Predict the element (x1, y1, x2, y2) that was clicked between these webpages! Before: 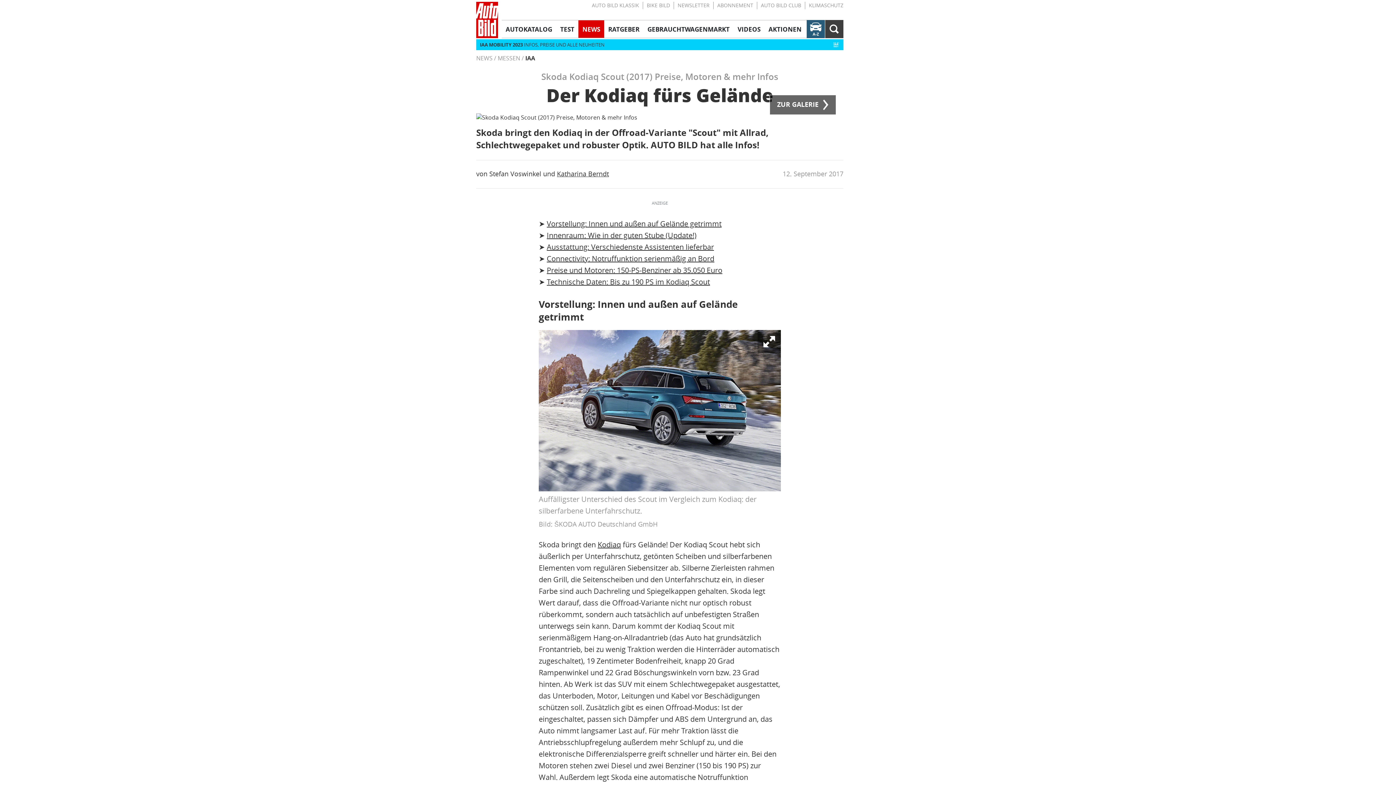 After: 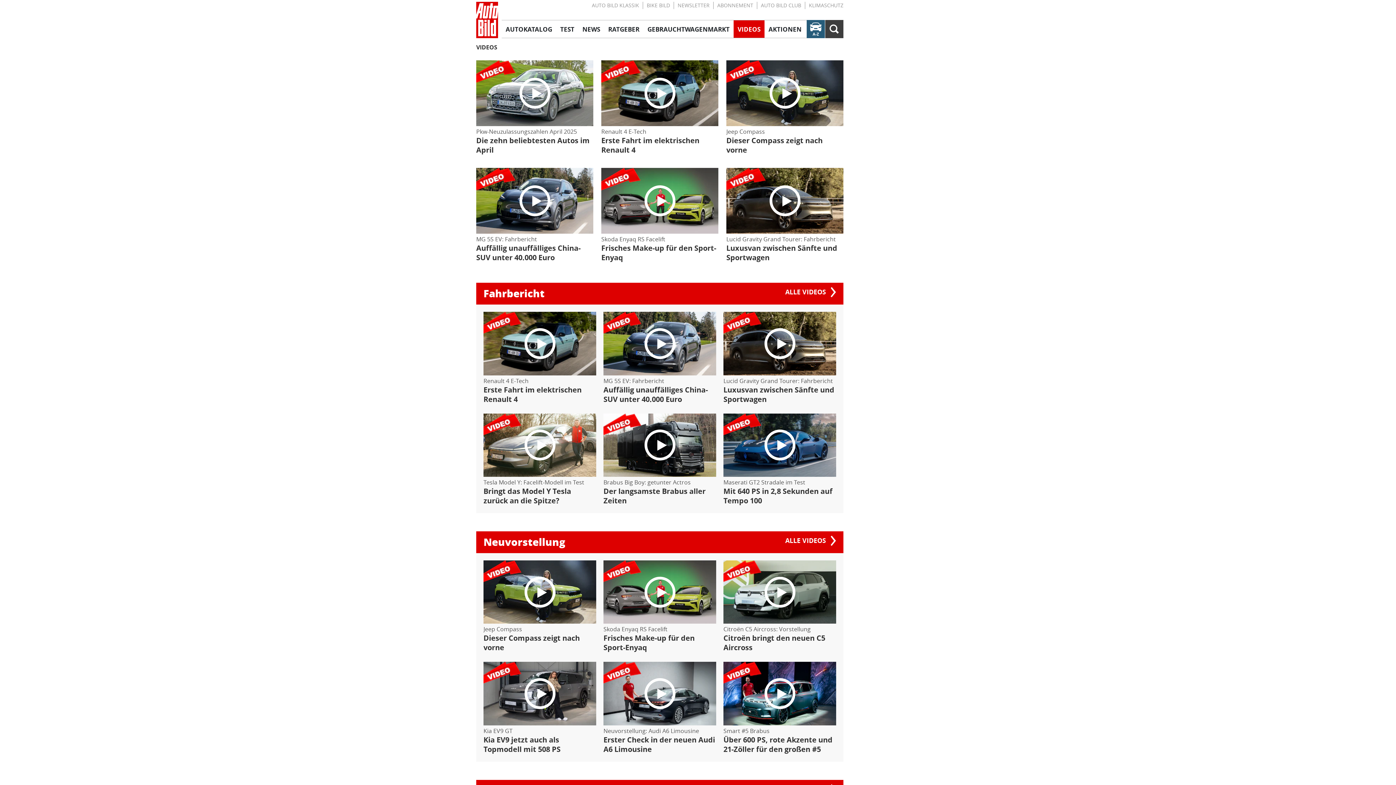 Action: bbox: (733, 20, 764, 37) label: VIDEOS